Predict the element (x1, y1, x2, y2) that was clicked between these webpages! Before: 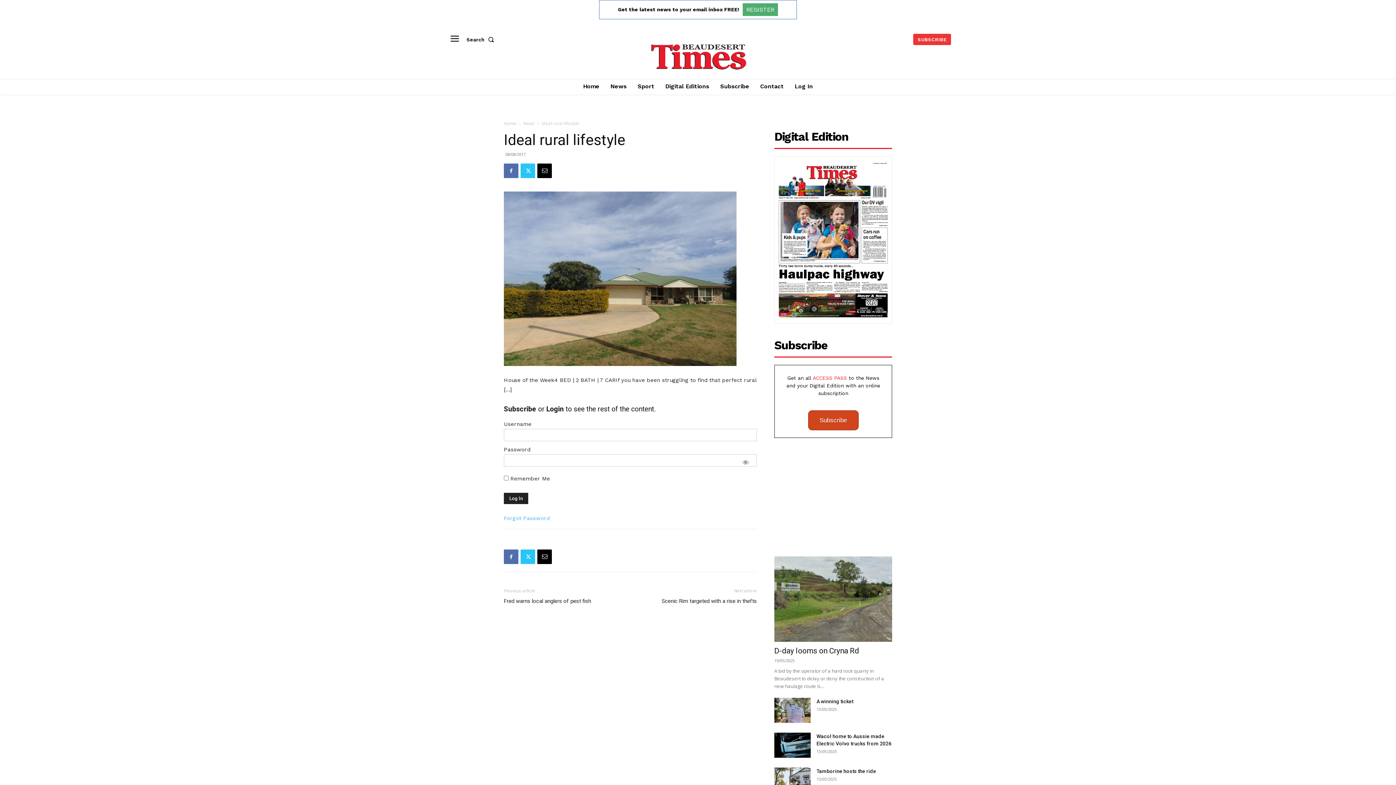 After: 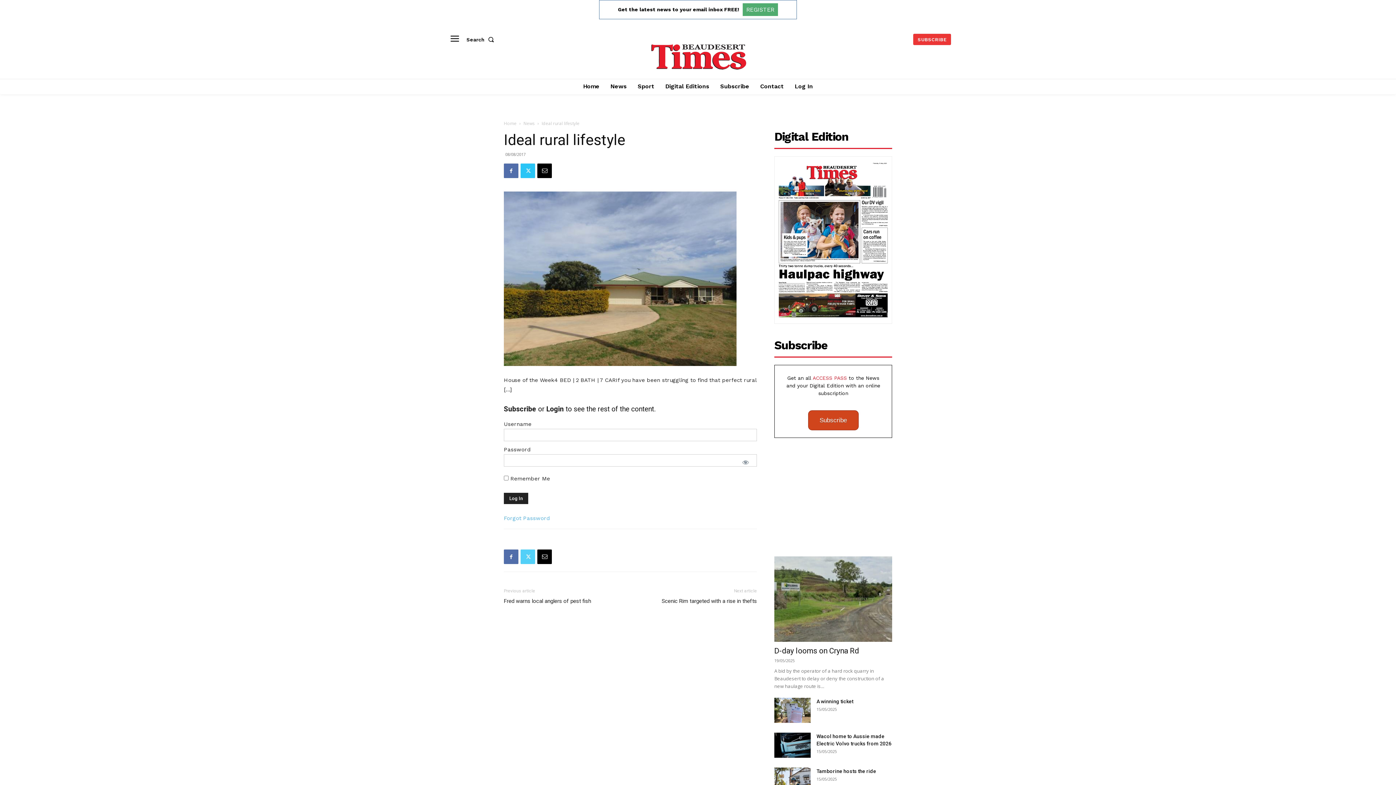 Action: bbox: (520, 549, 535, 564)